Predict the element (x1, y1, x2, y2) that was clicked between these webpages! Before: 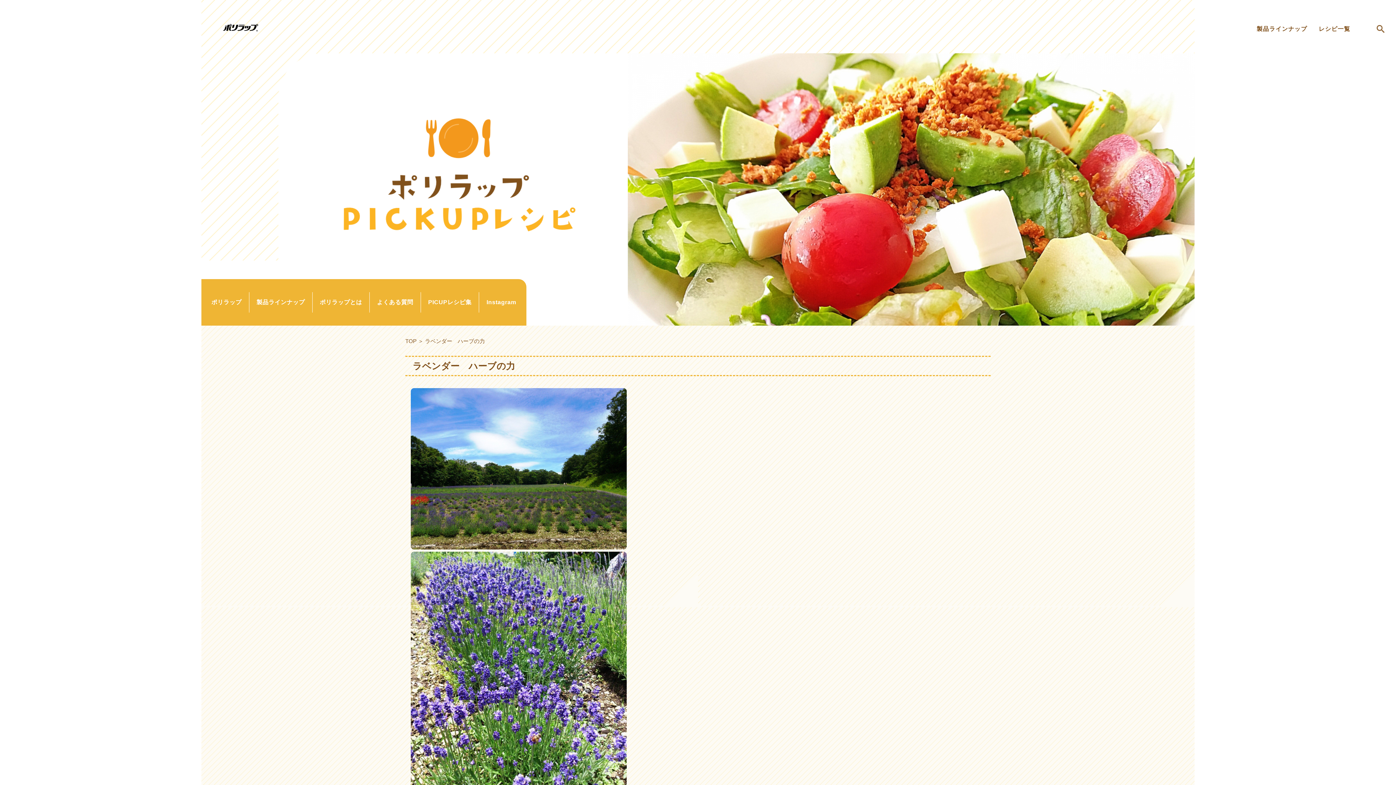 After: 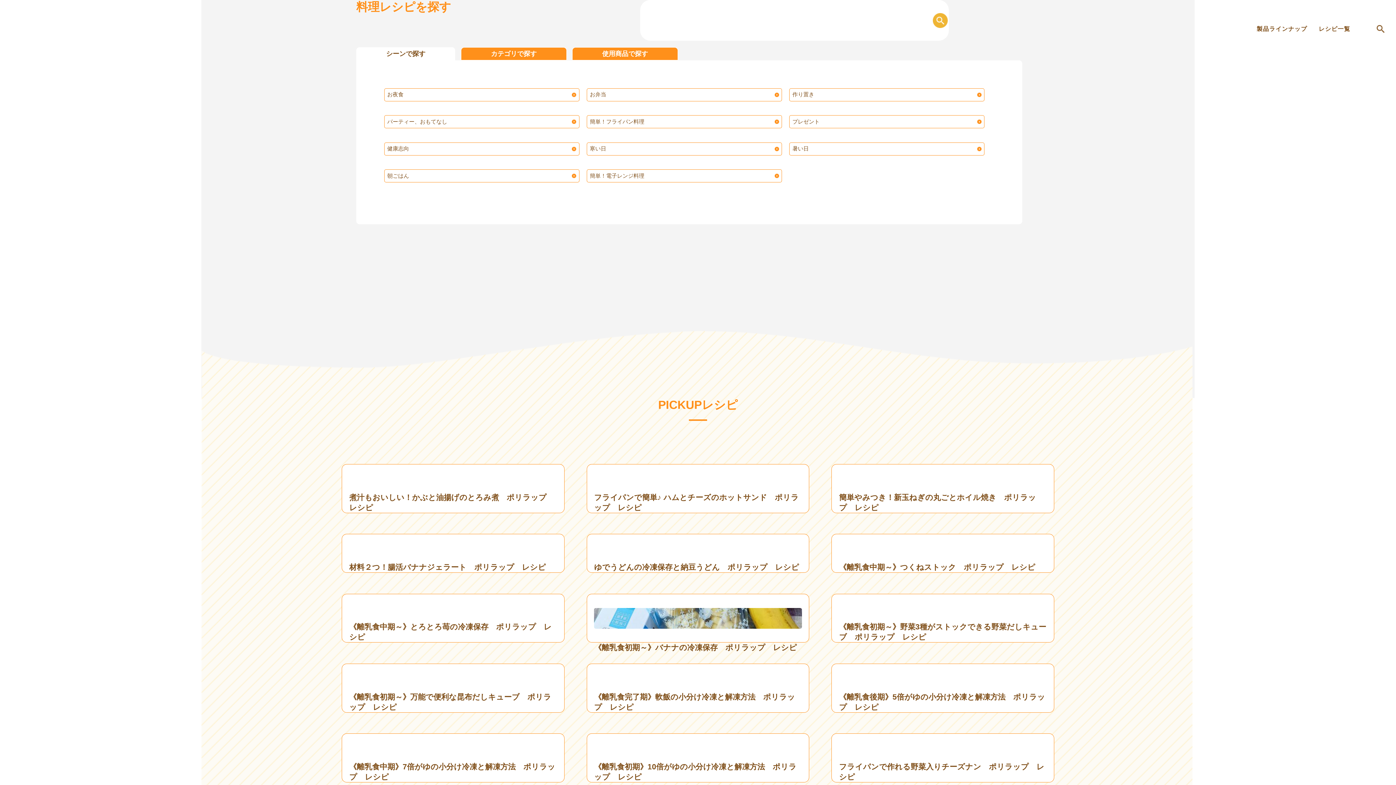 Action: bbox: (1377, 25, 1385, 33)